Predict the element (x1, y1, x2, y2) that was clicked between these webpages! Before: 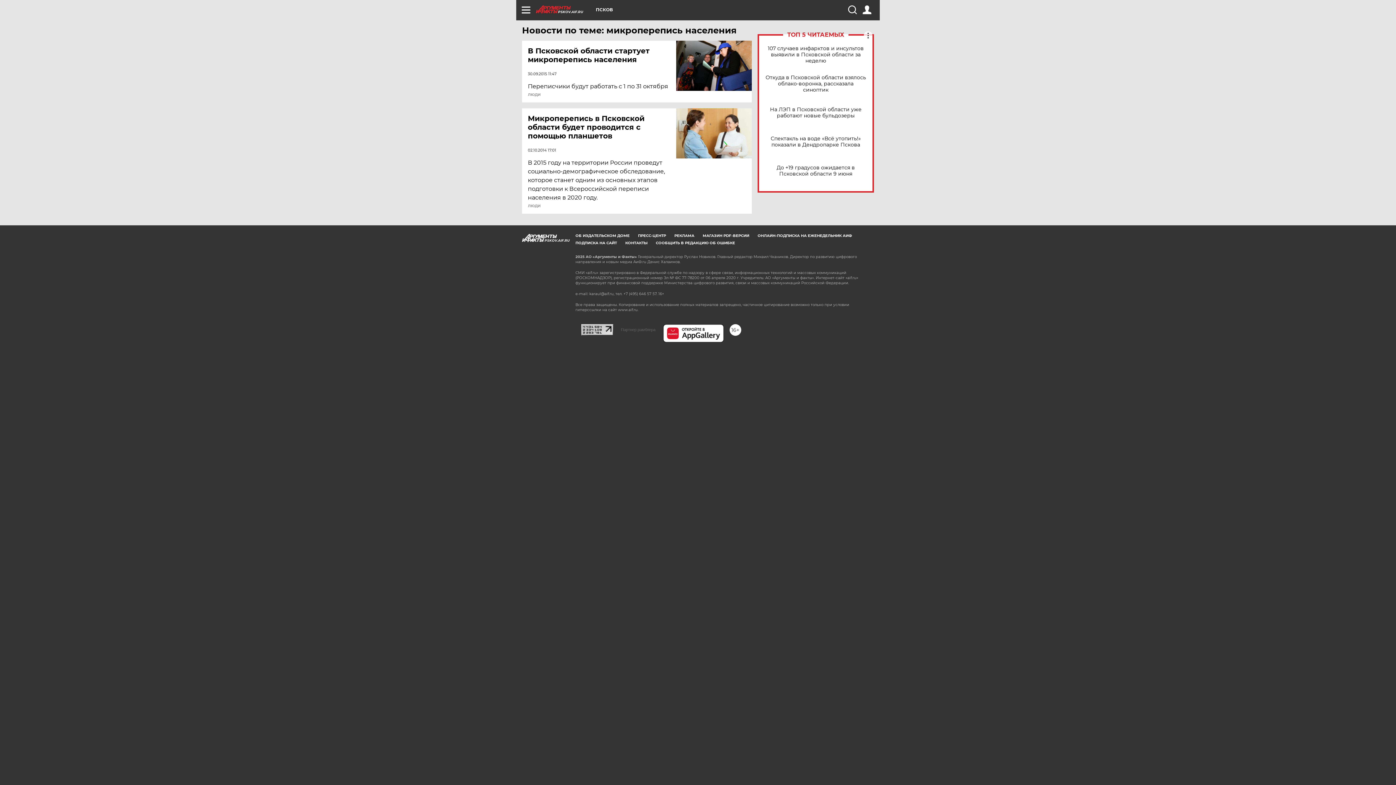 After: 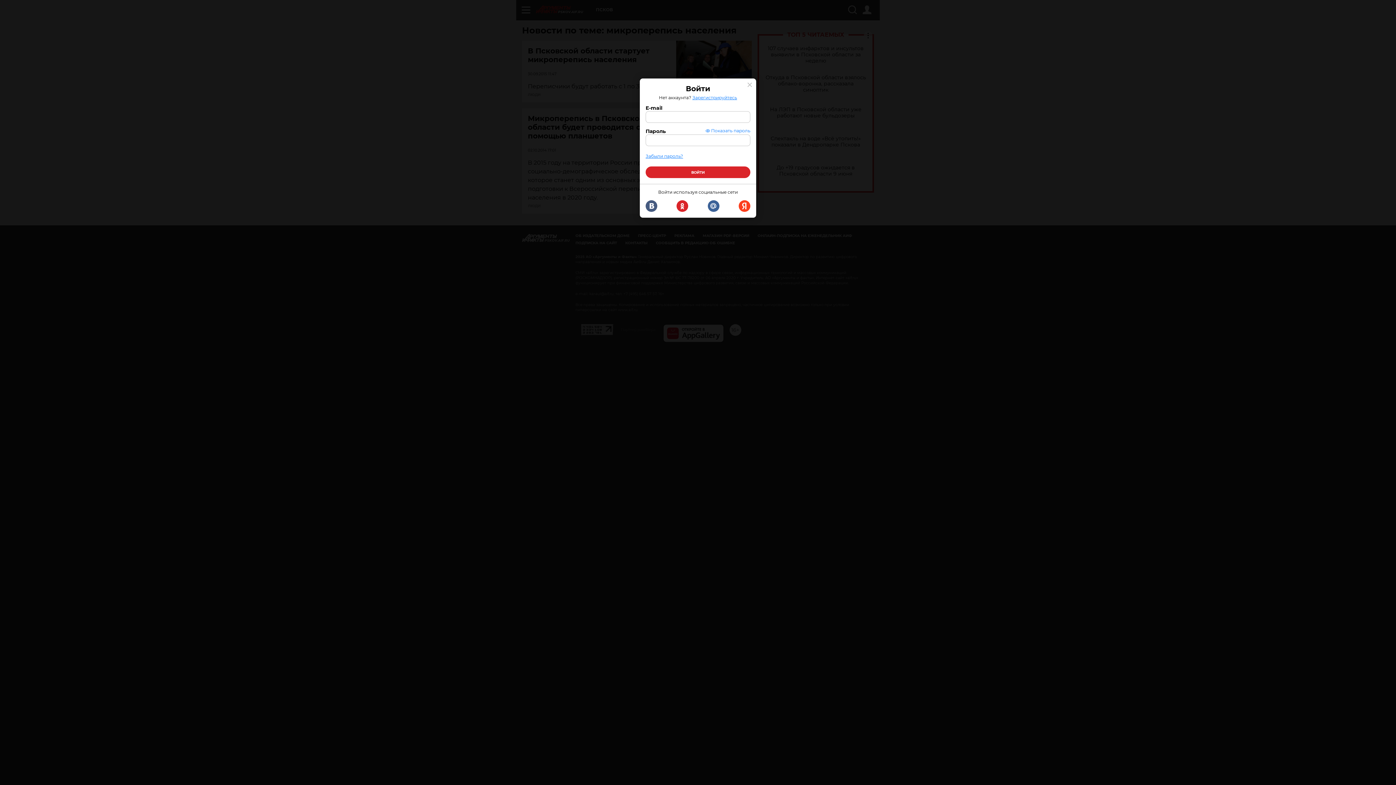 Action: bbox: (862, 5, 871, 14)